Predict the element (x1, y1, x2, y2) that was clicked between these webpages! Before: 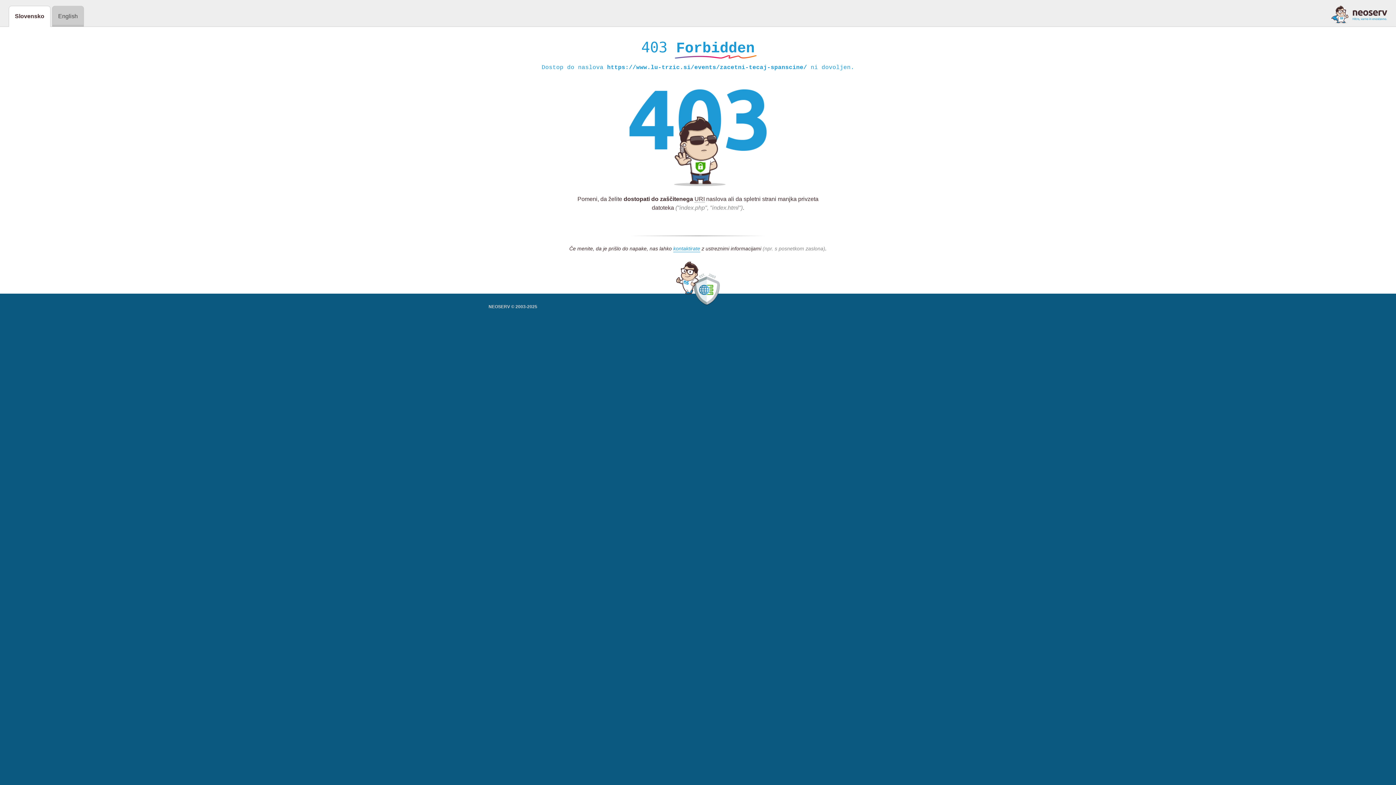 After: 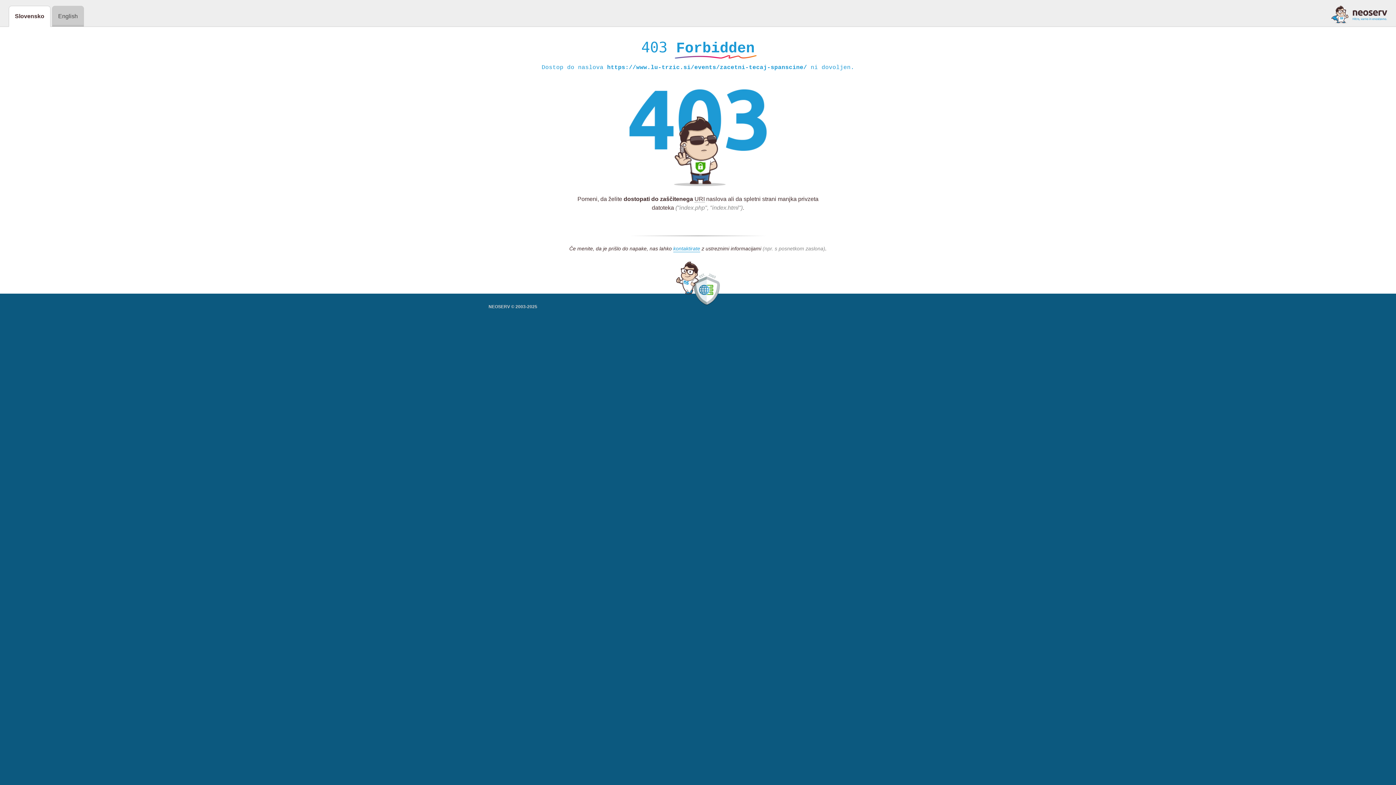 Action: bbox: (1331, 5, 1387, 23)